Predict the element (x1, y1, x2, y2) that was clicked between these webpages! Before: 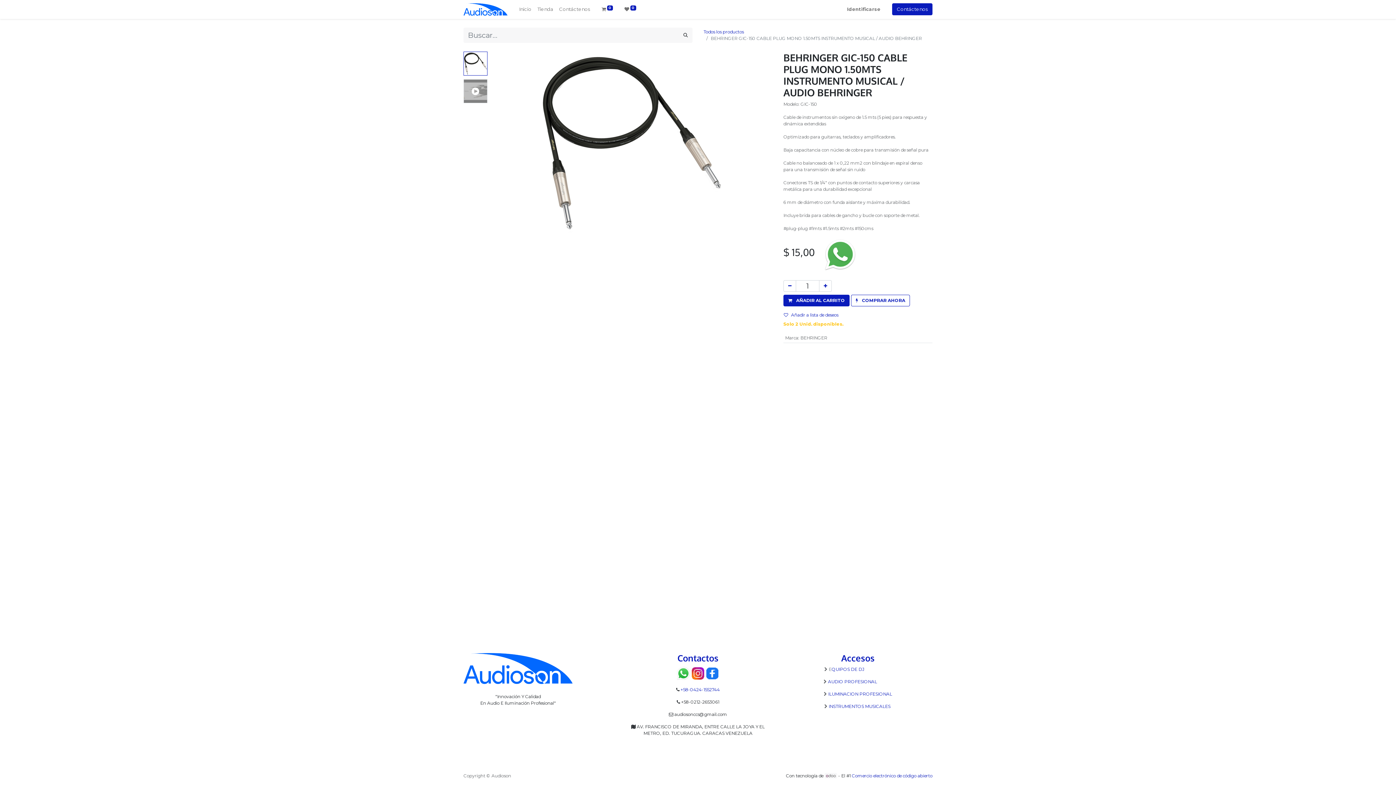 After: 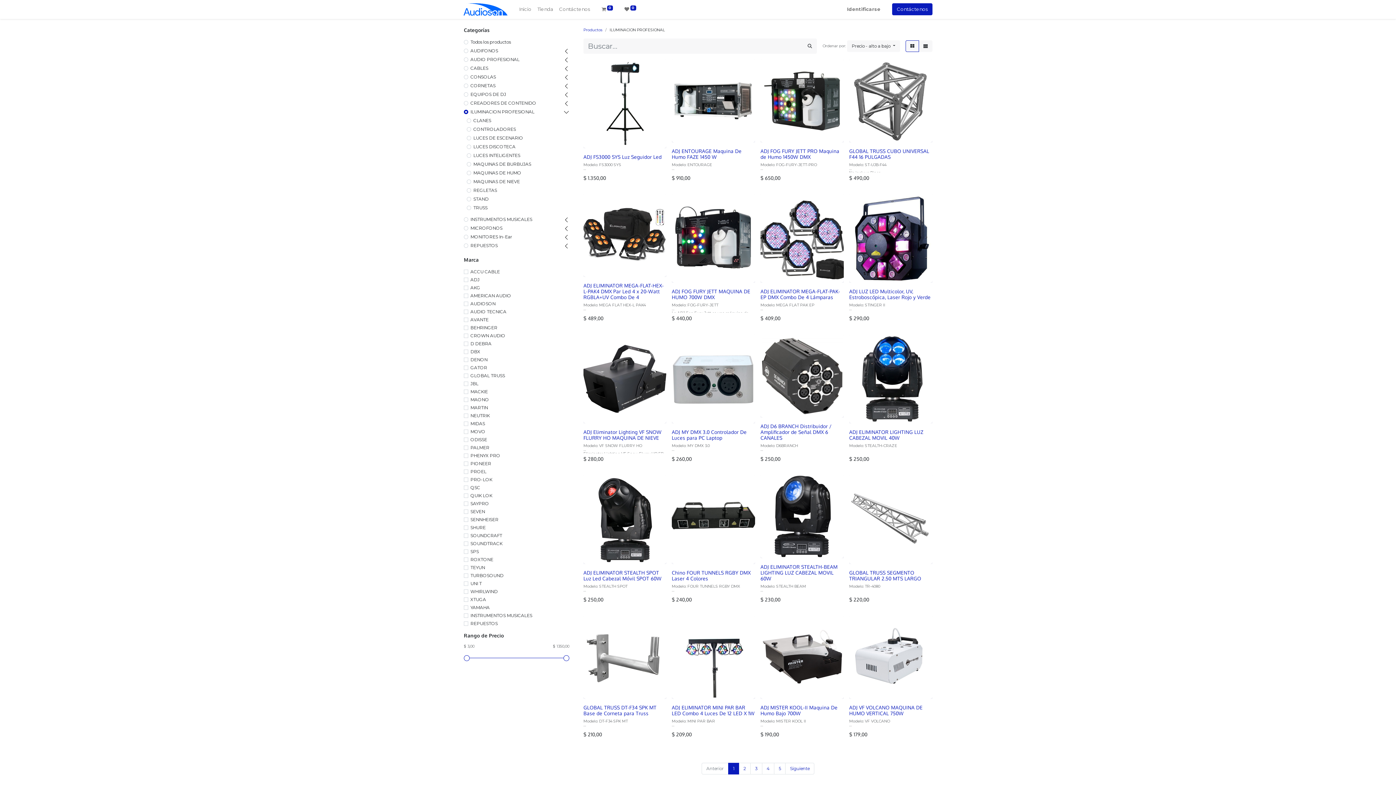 Action: label:  ILUMINACION PROFESIONAL bbox: (827, 691, 892, 697)